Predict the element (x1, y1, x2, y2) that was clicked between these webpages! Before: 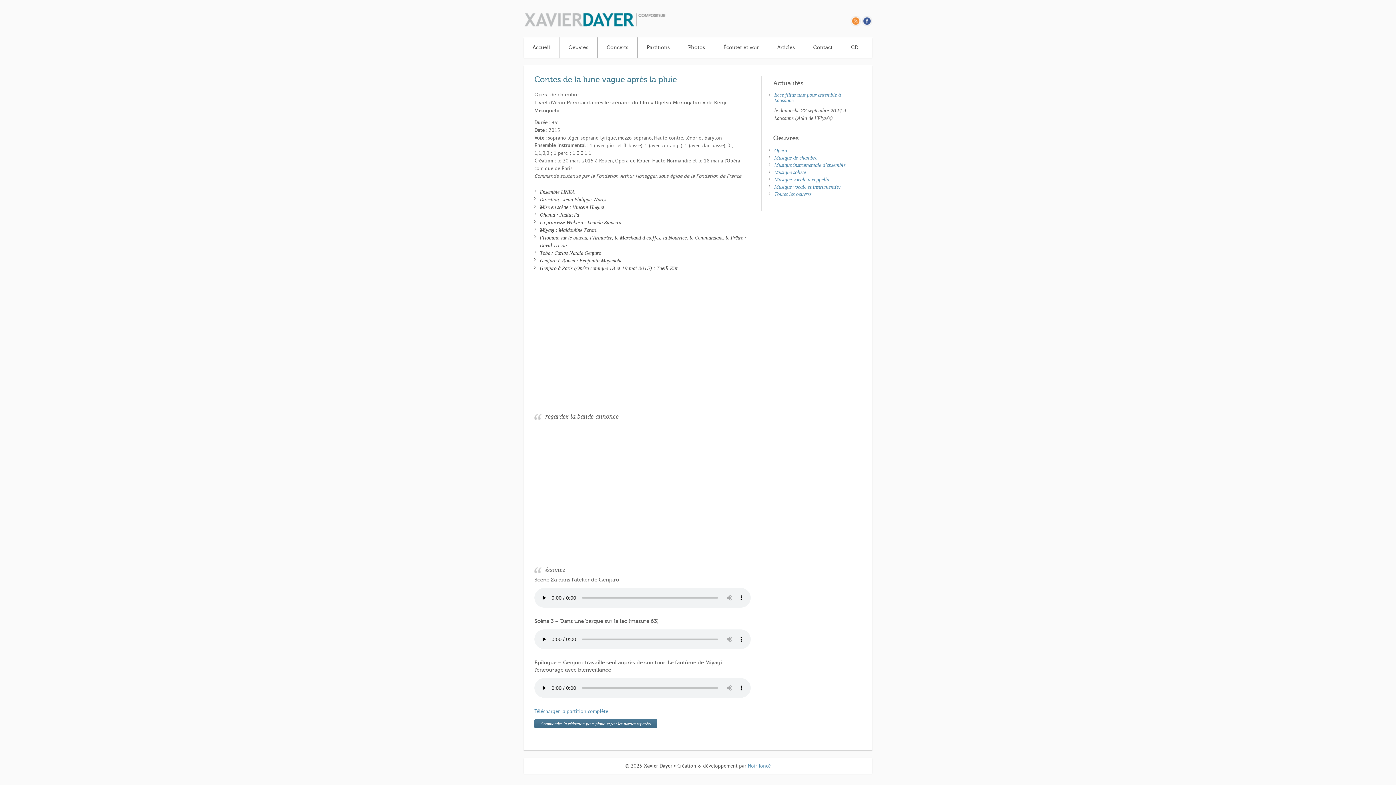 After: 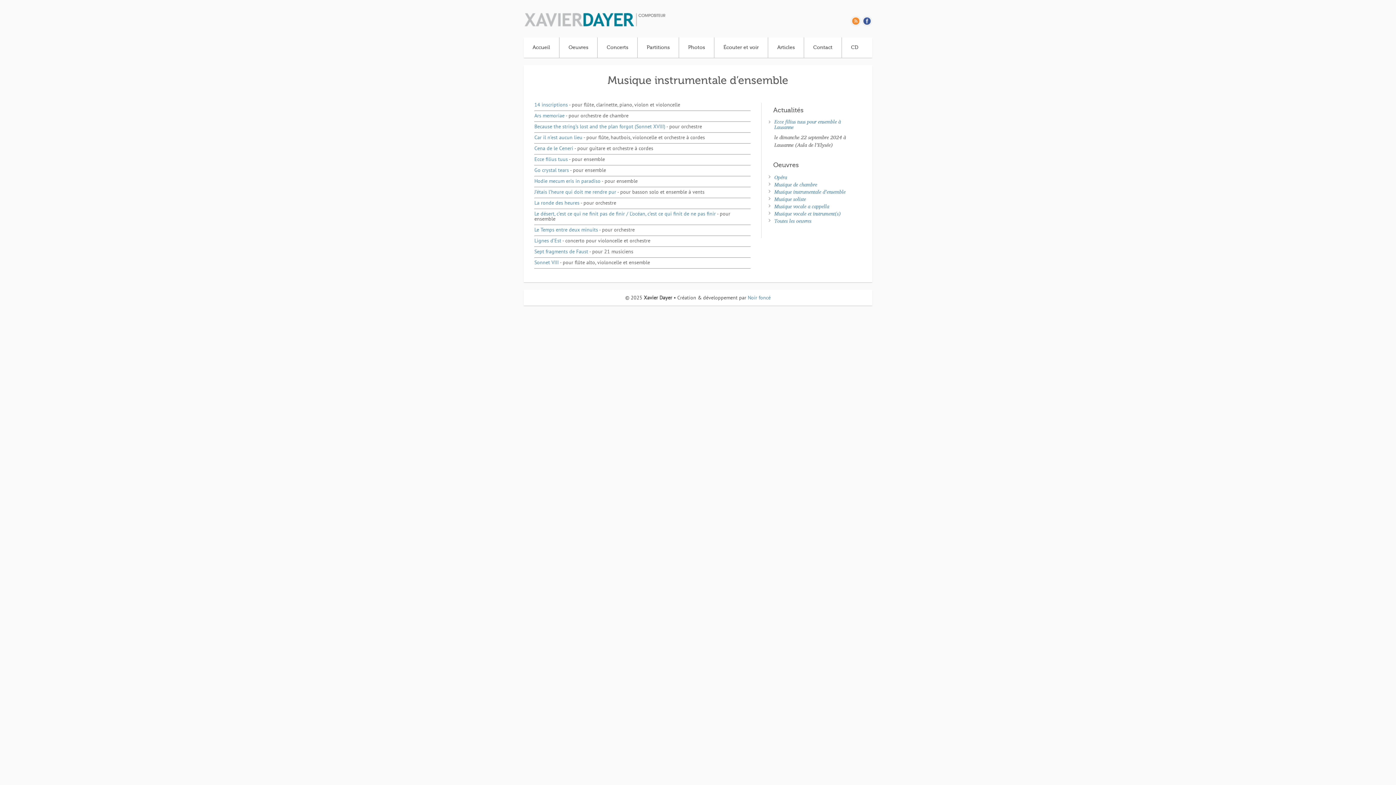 Action: bbox: (774, 160, 845, 169) label: Musique instrumentale d’ensemble